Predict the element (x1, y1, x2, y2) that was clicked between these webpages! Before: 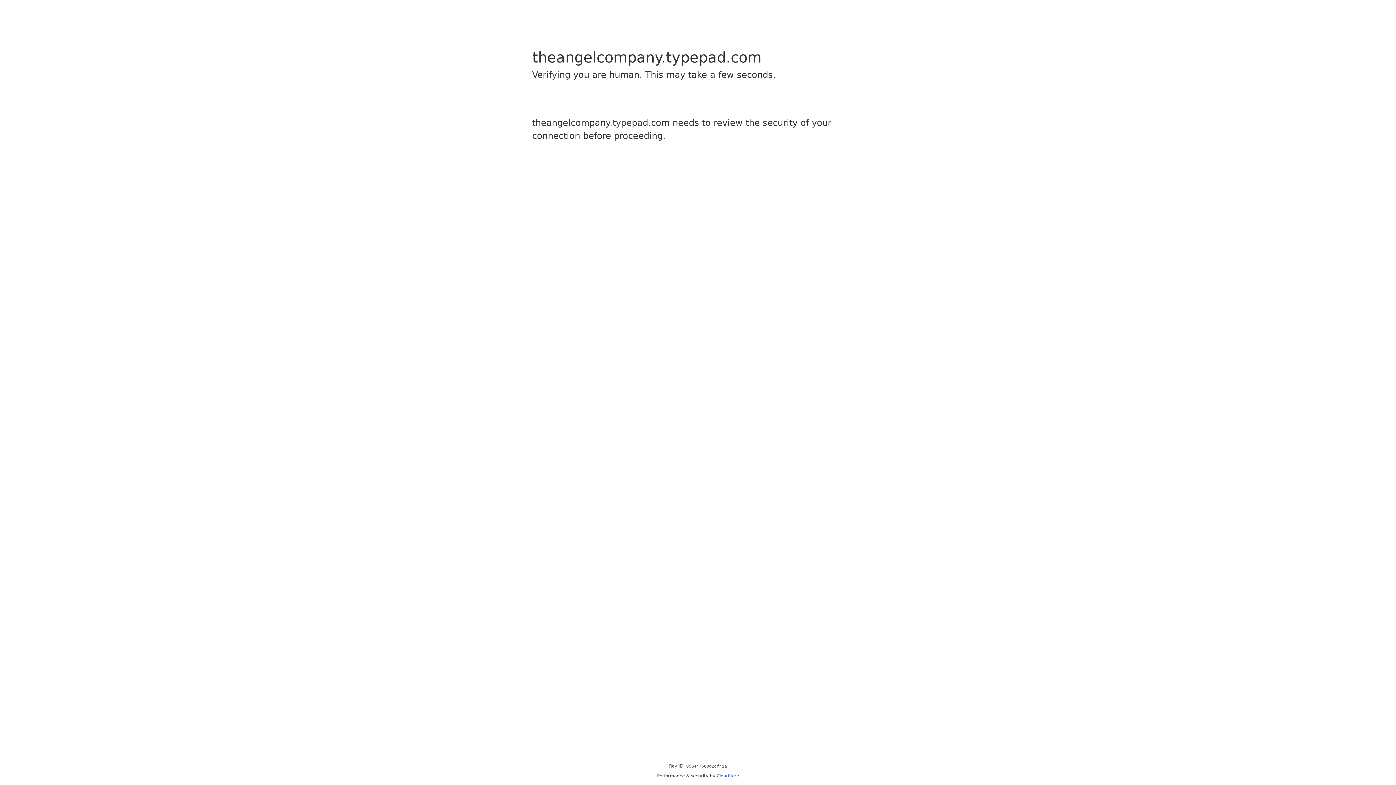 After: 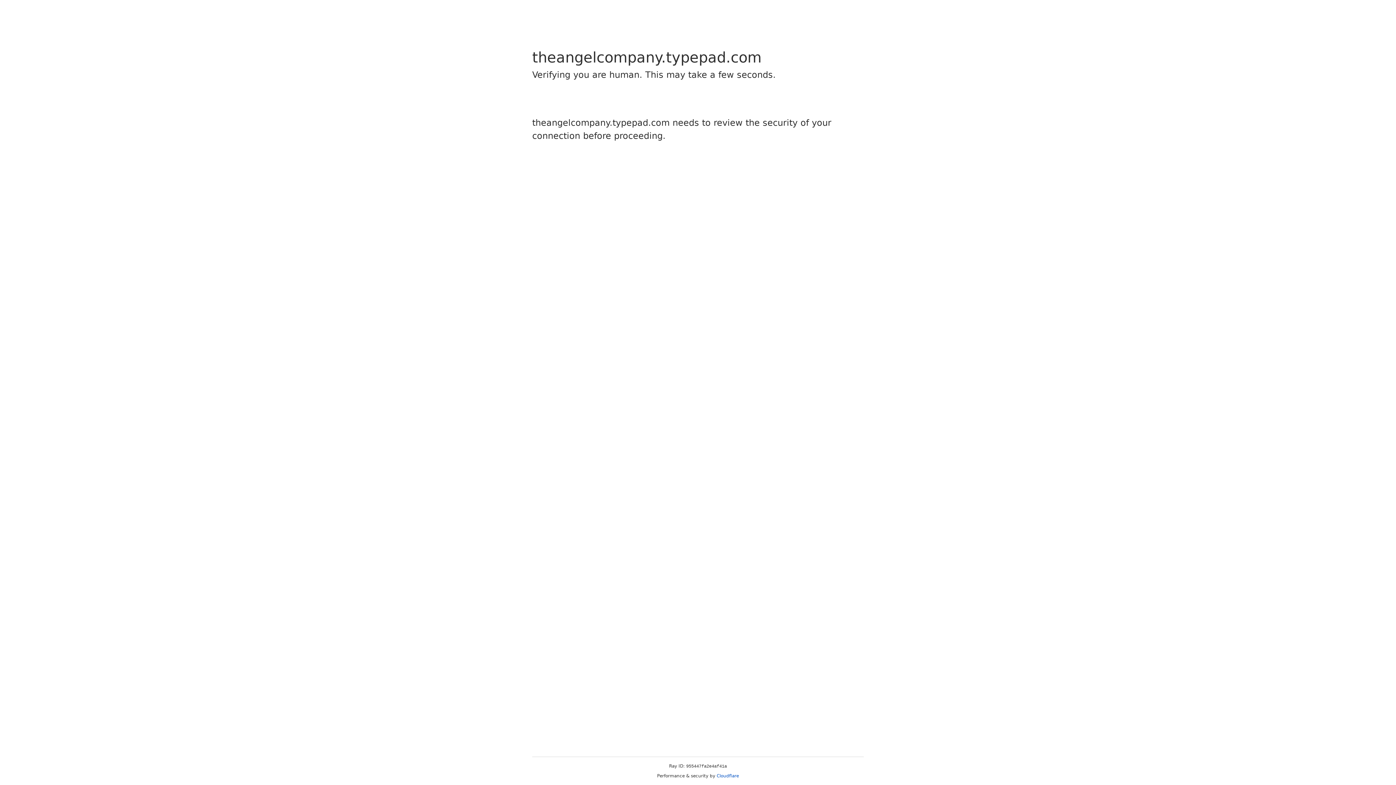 Action: label: Cloudflare bbox: (716, 773, 739, 778)